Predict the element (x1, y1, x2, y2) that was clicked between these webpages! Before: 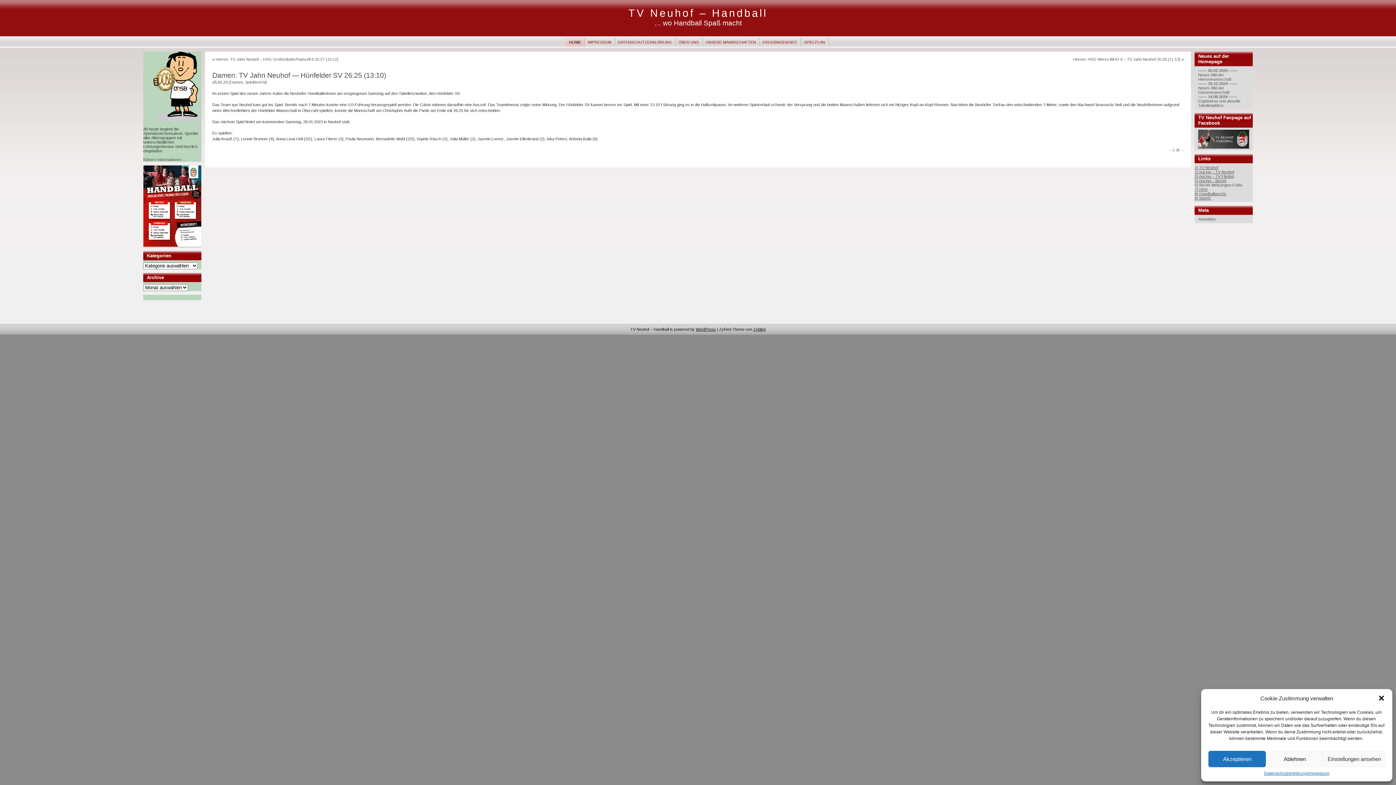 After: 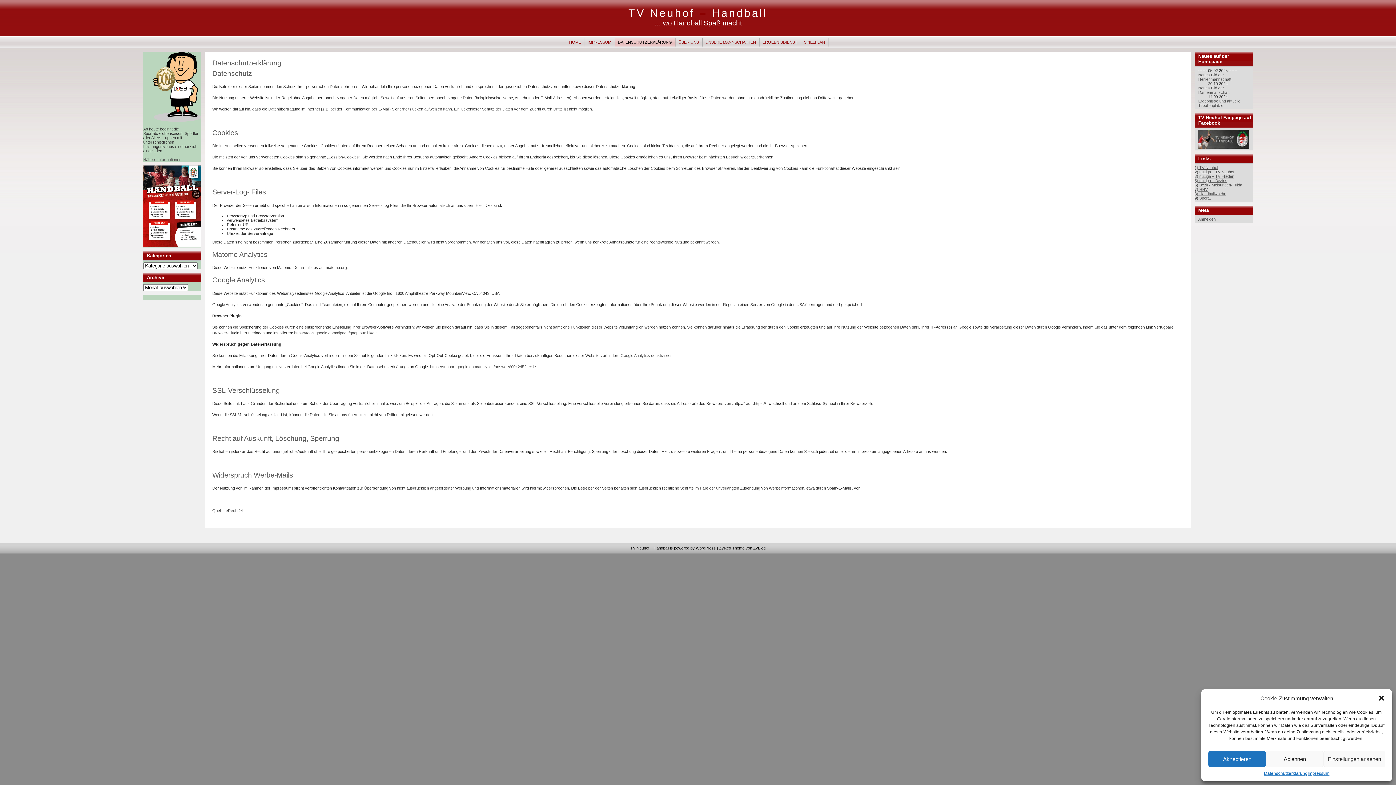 Action: bbox: (1264, 771, 1307, 776) label: Datenschutzerklärung